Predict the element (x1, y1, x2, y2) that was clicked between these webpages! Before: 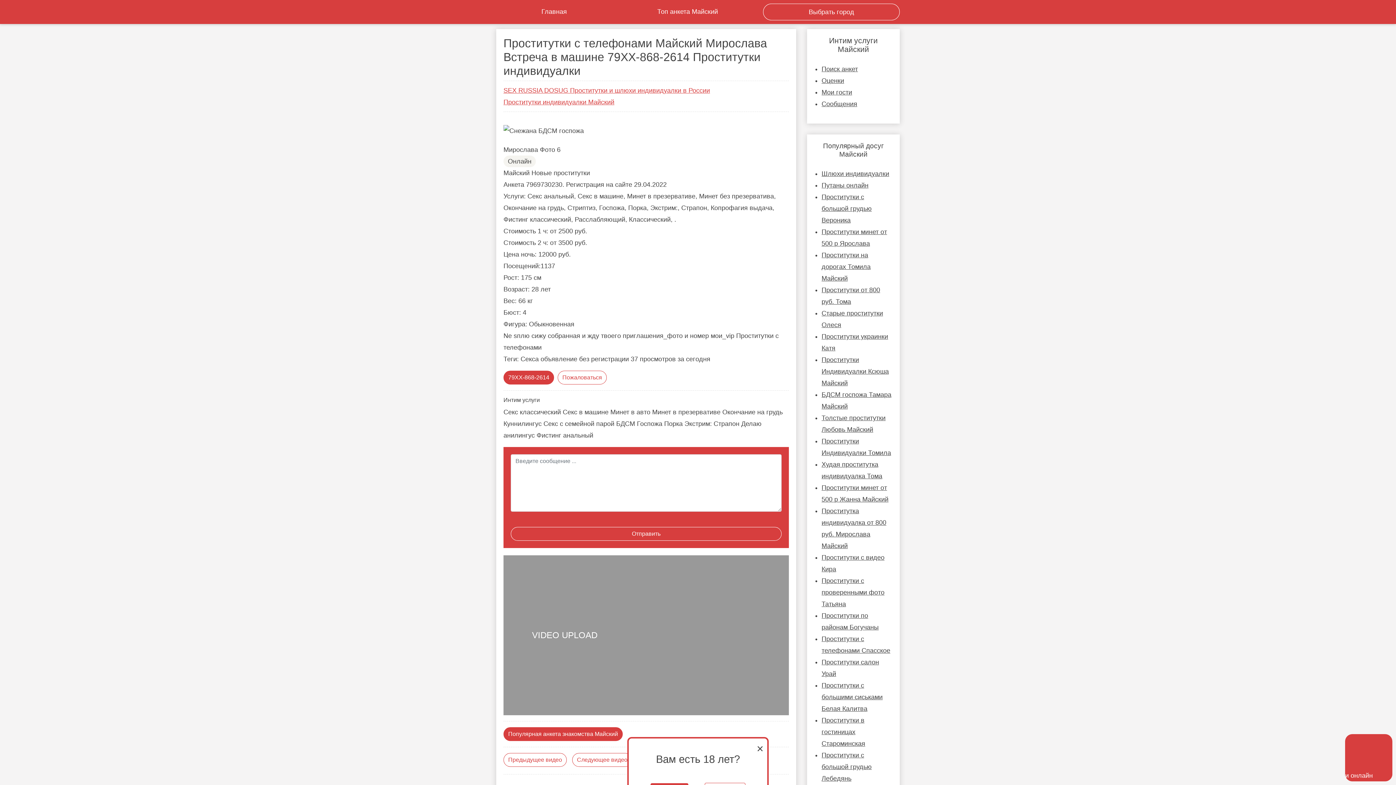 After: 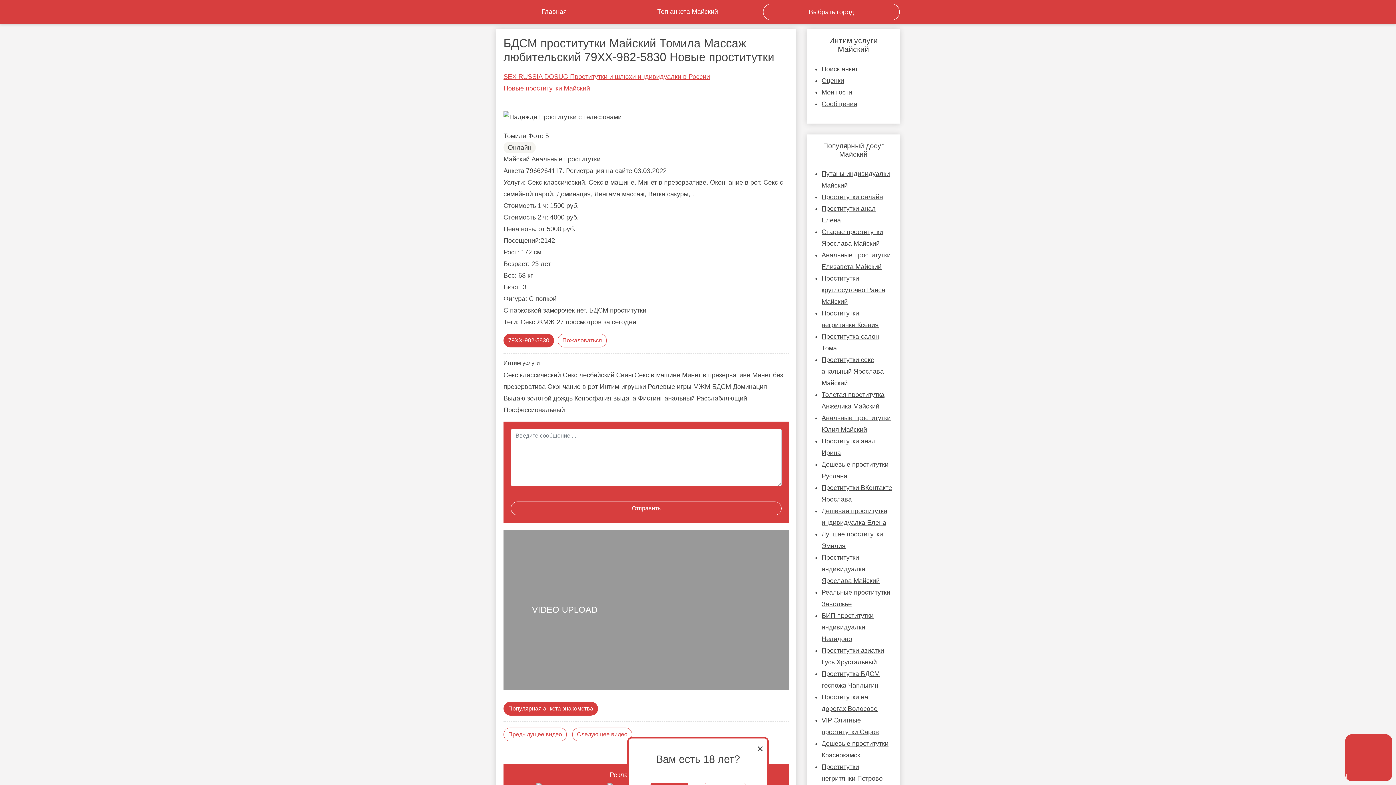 Action: bbox: (821, 251, 870, 282) label: Проститутки на дорогах Томила Майский